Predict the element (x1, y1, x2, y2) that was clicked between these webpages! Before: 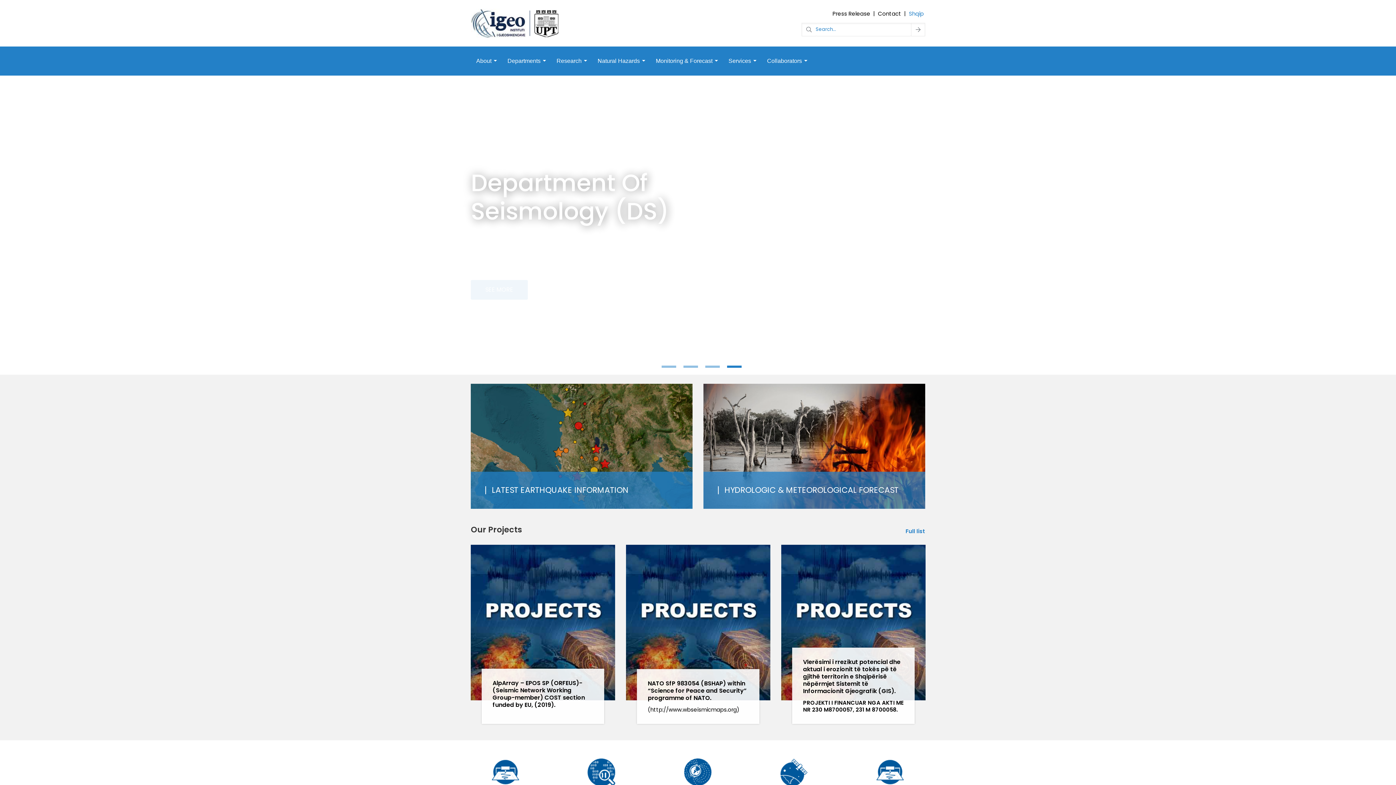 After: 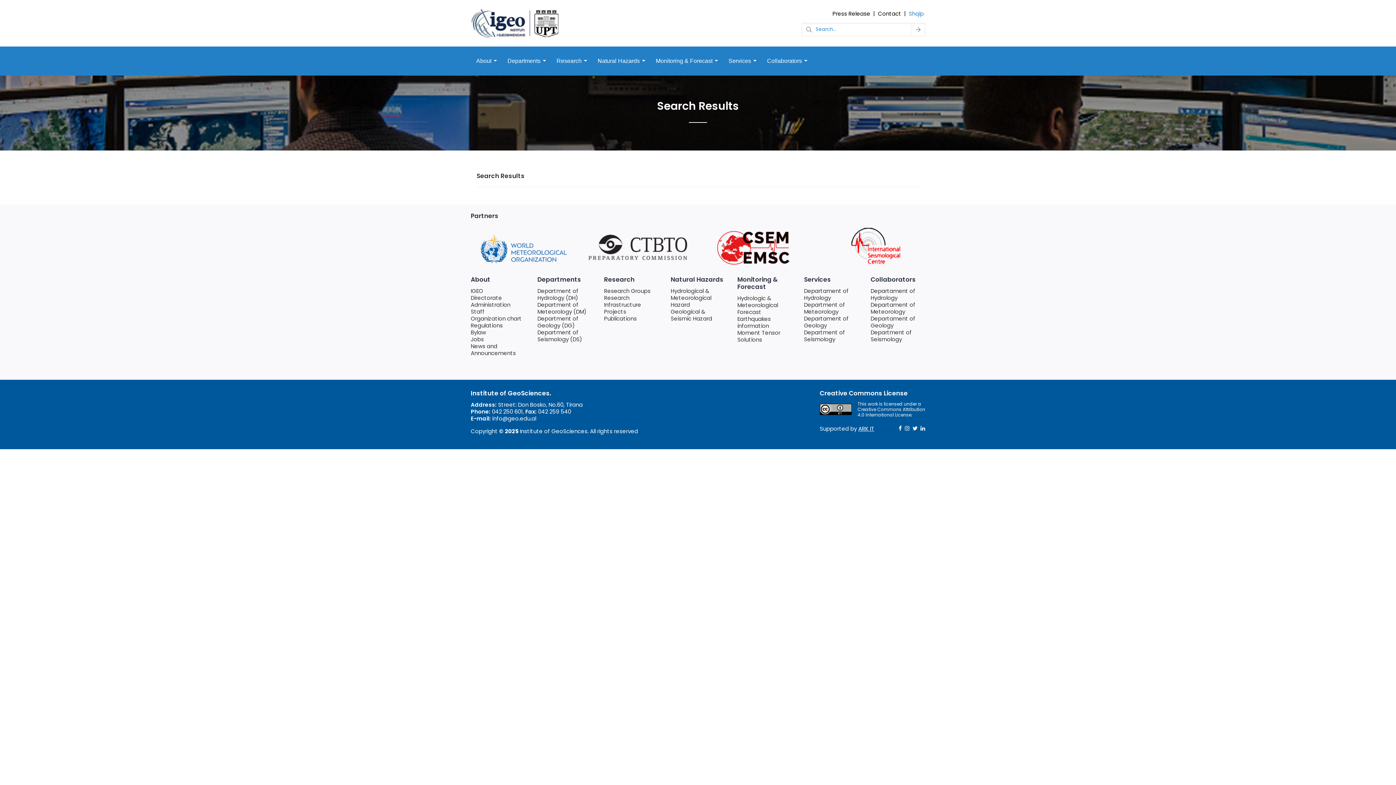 Action: bbox: (911, 22, 925, 36)